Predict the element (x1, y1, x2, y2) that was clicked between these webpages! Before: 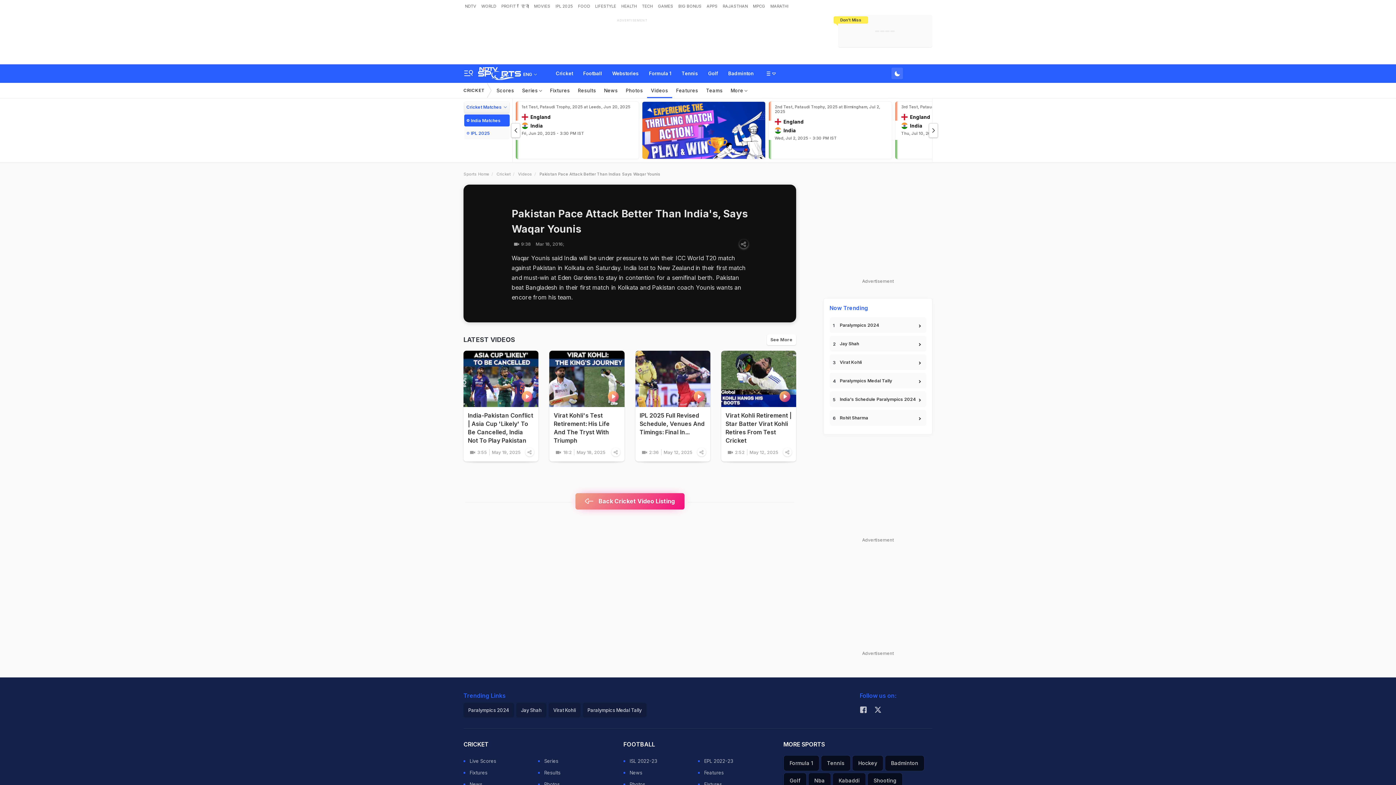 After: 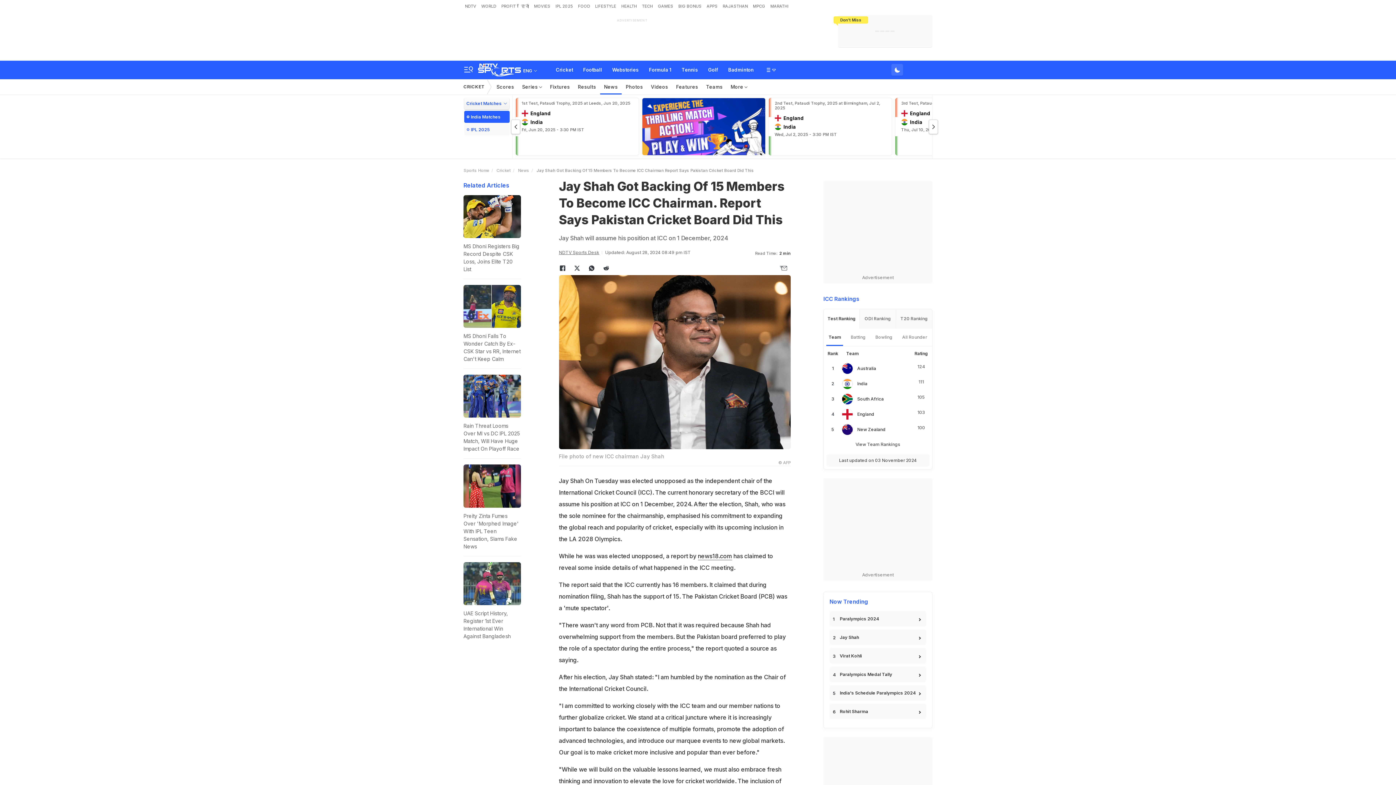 Action: label: Jay Shah bbox: (829, 336, 926, 351)